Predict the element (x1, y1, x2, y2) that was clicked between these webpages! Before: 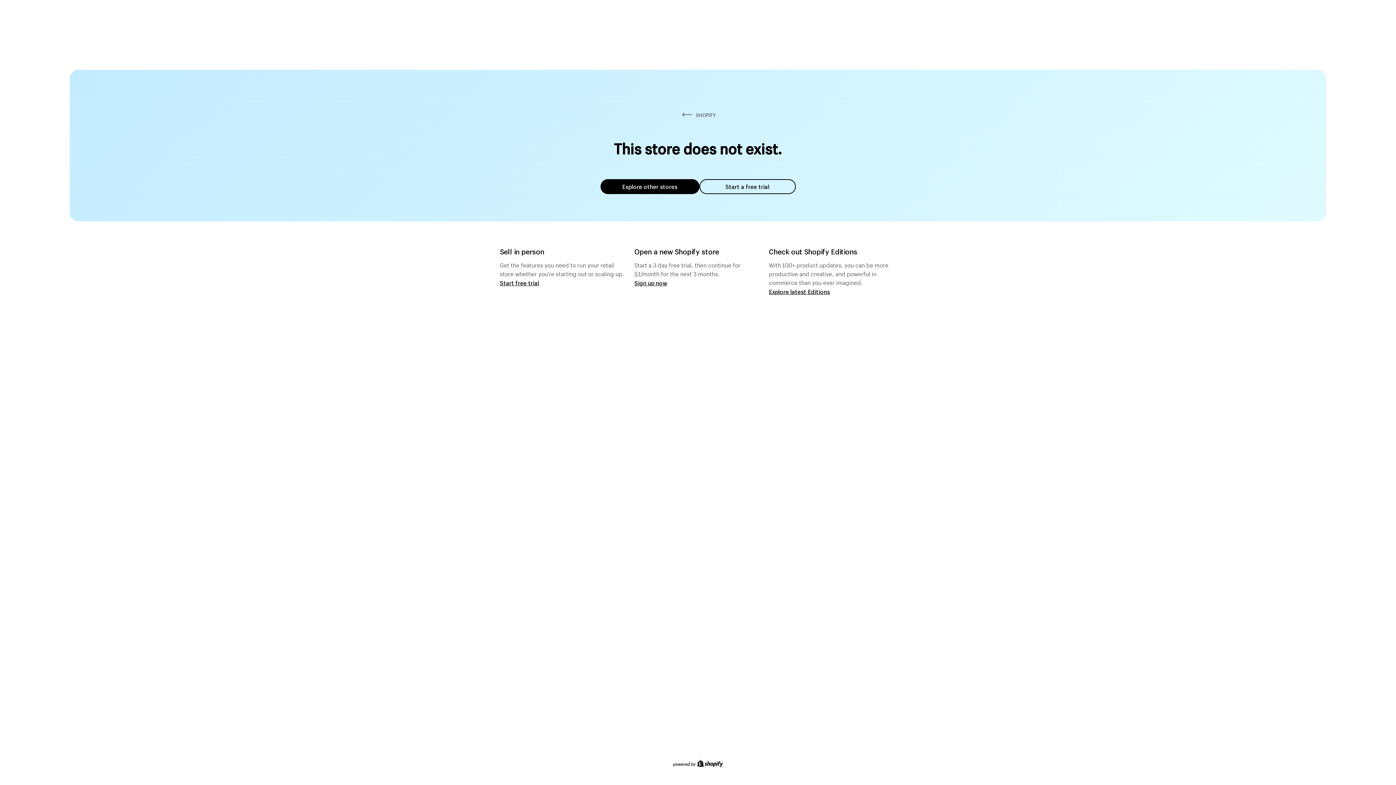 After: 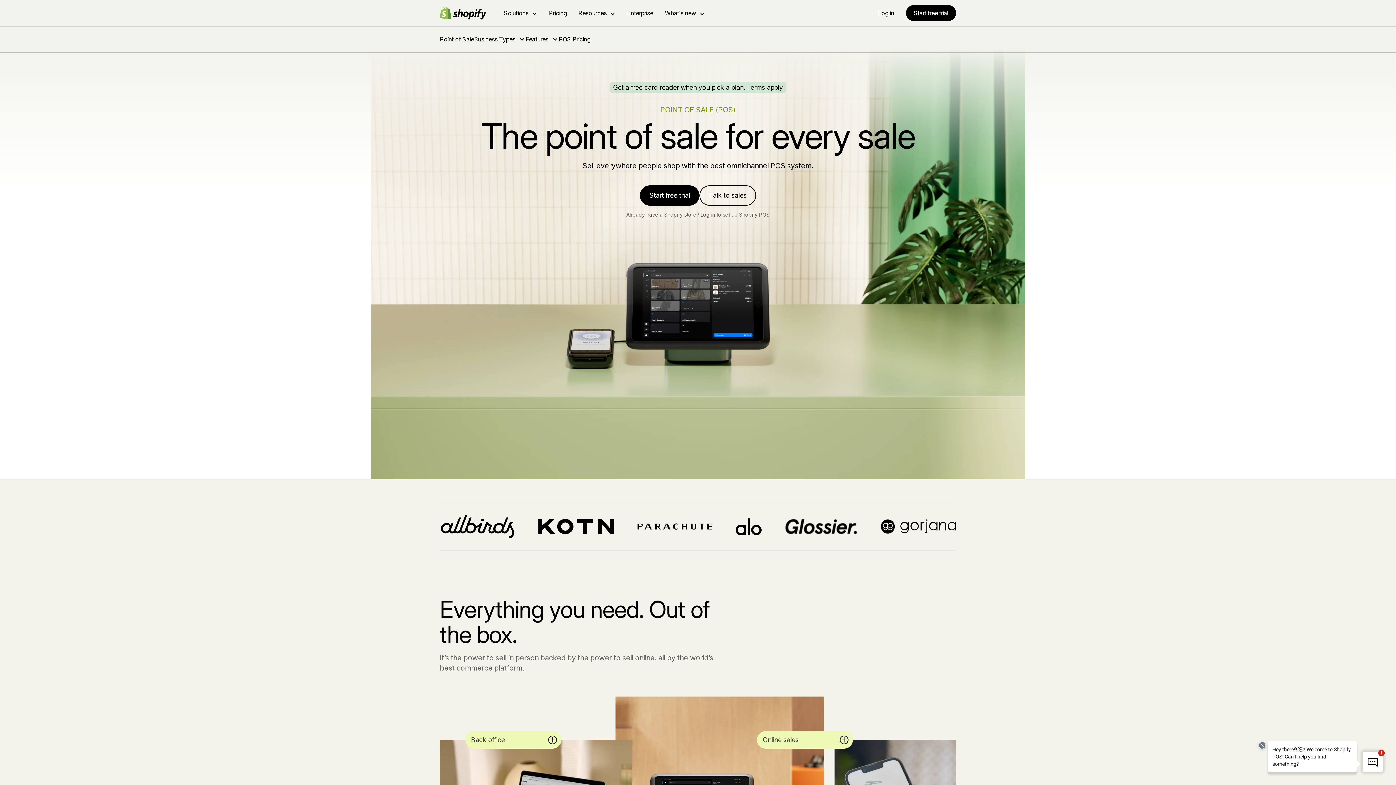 Action: label: Start free trial bbox: (500, 279, 539, 286)